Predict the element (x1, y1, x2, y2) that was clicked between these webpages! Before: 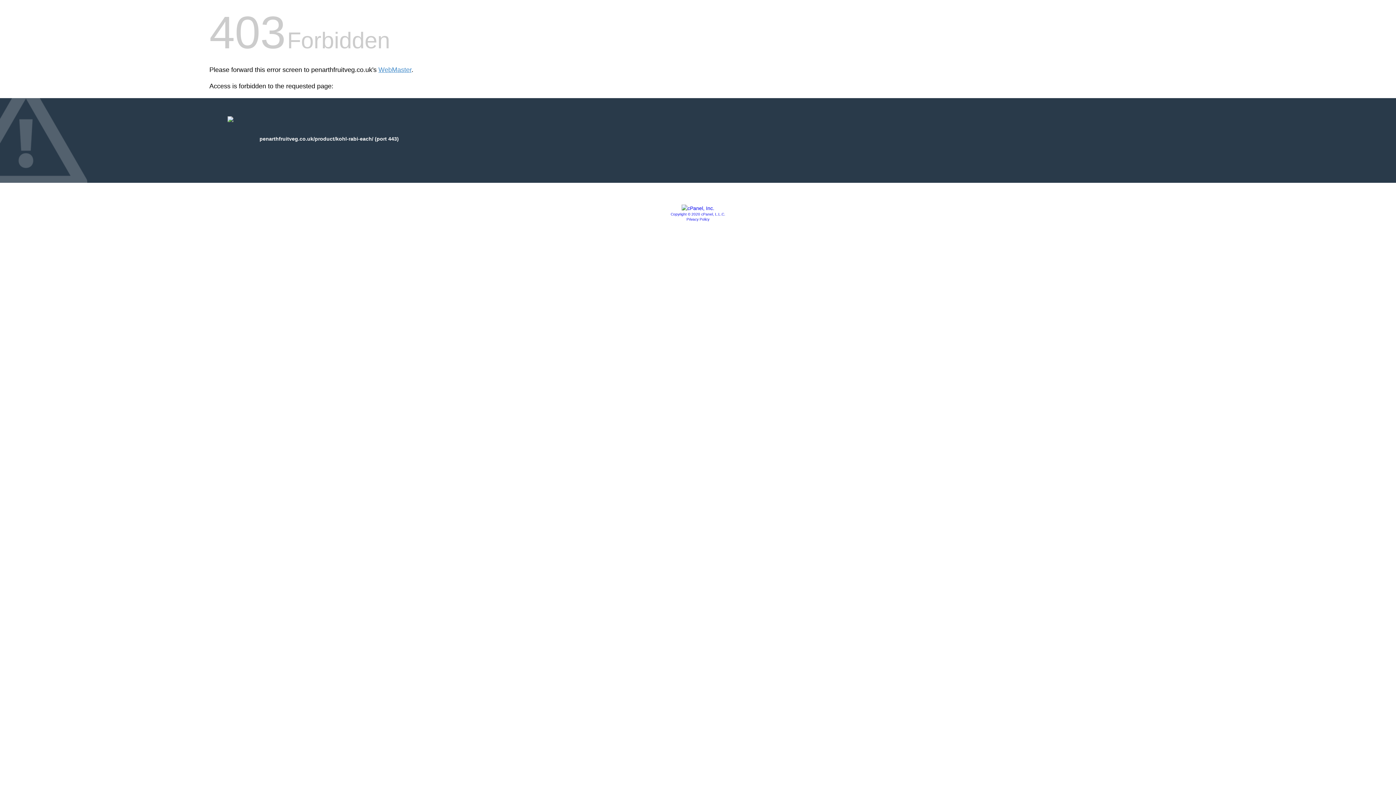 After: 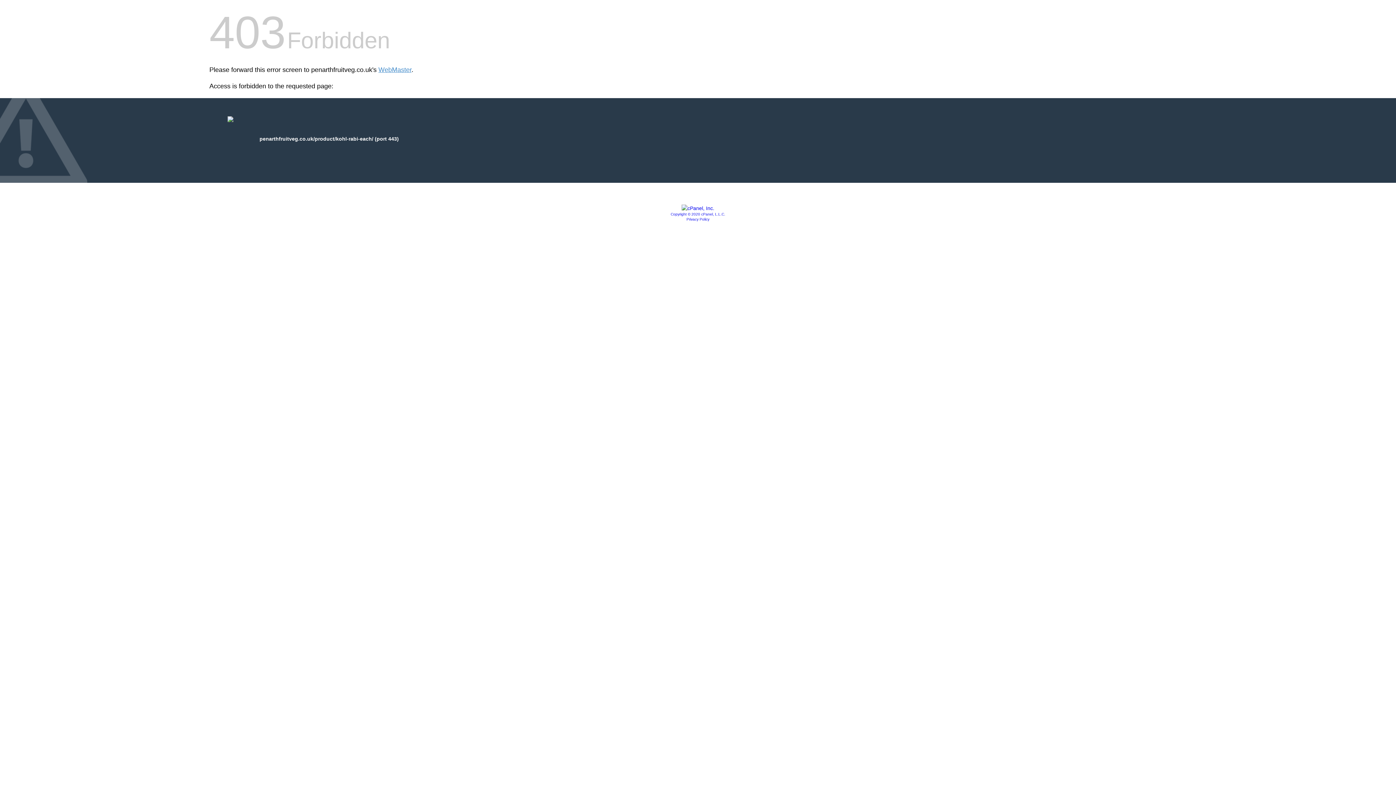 Action: bbox: (681, 205, 714, 211)